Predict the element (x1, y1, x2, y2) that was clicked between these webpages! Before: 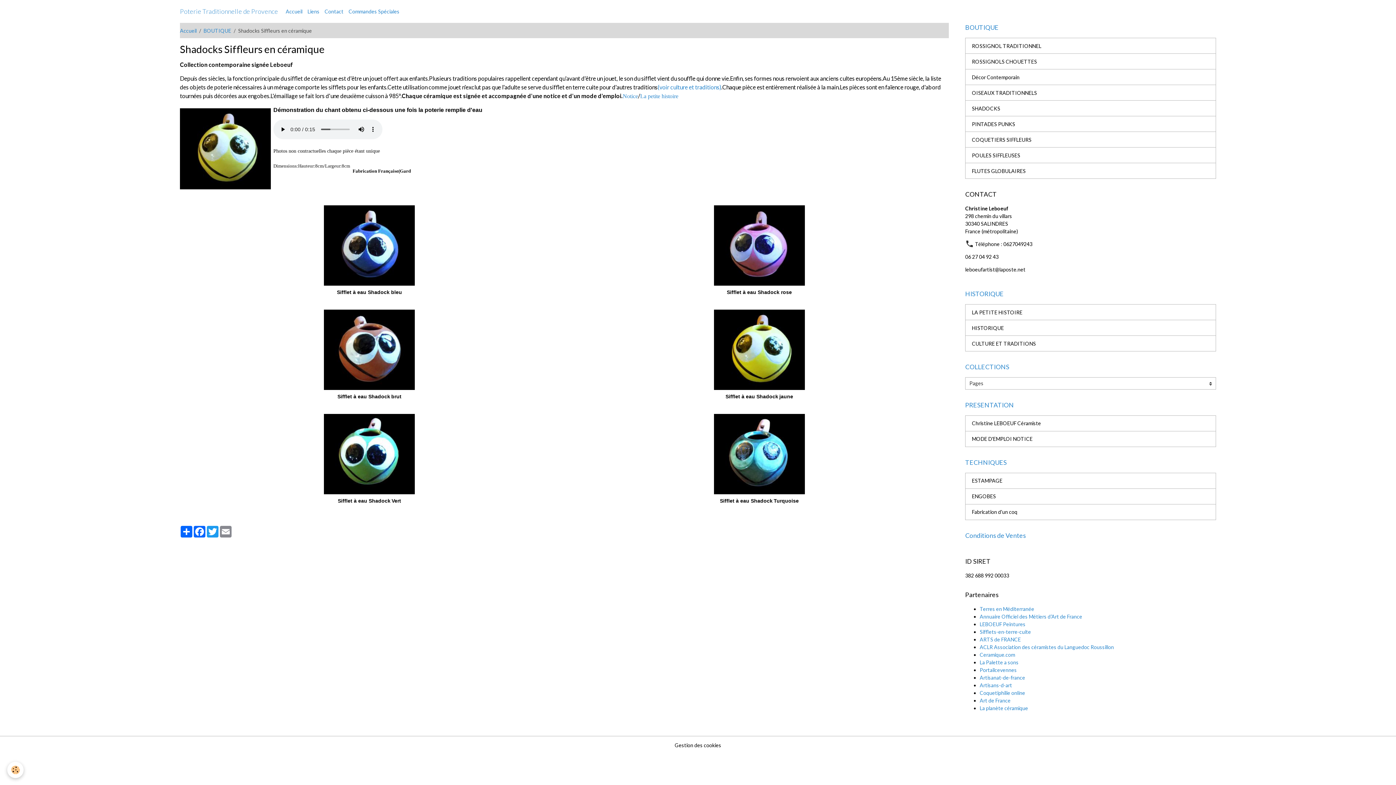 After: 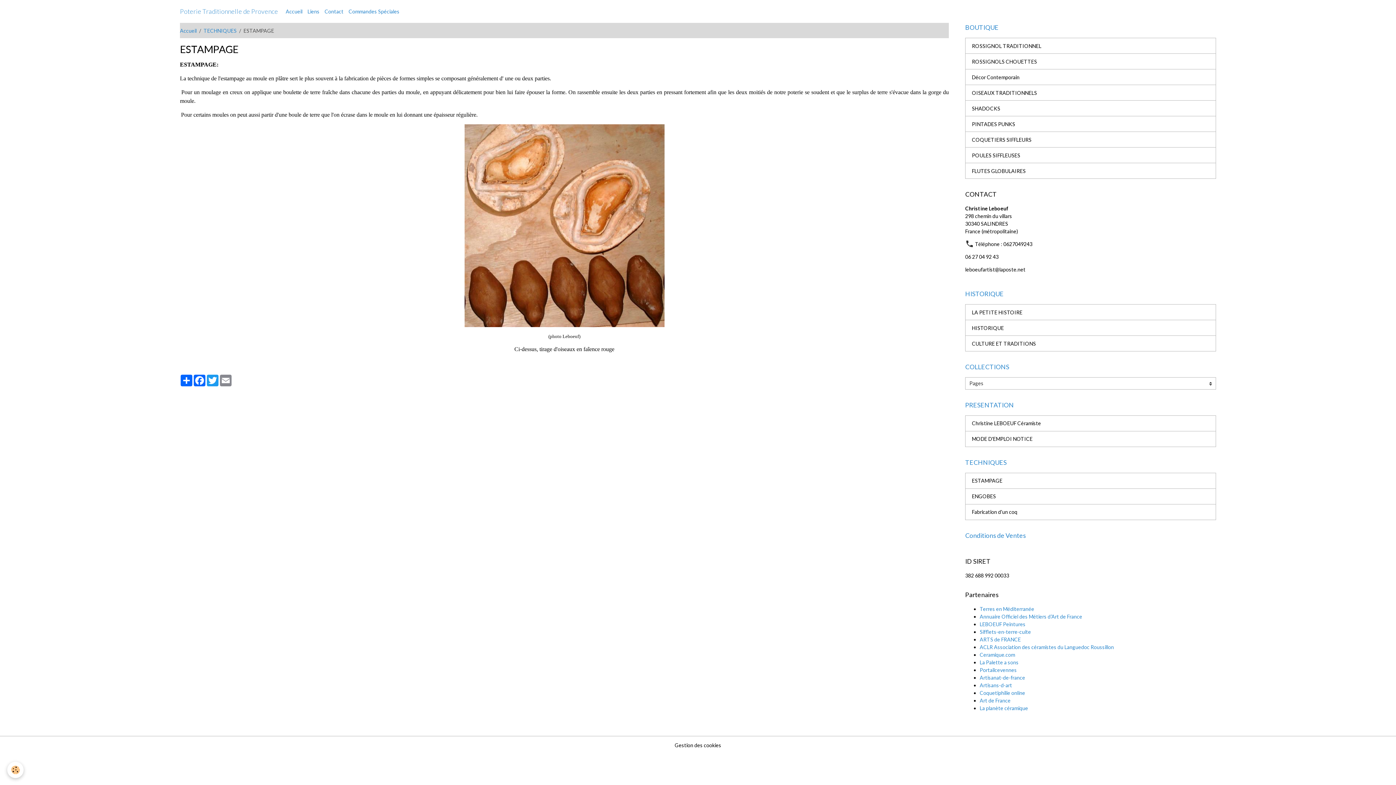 Action: bbox: (965, 472, 1216, 488) label: ESTAMPAGE